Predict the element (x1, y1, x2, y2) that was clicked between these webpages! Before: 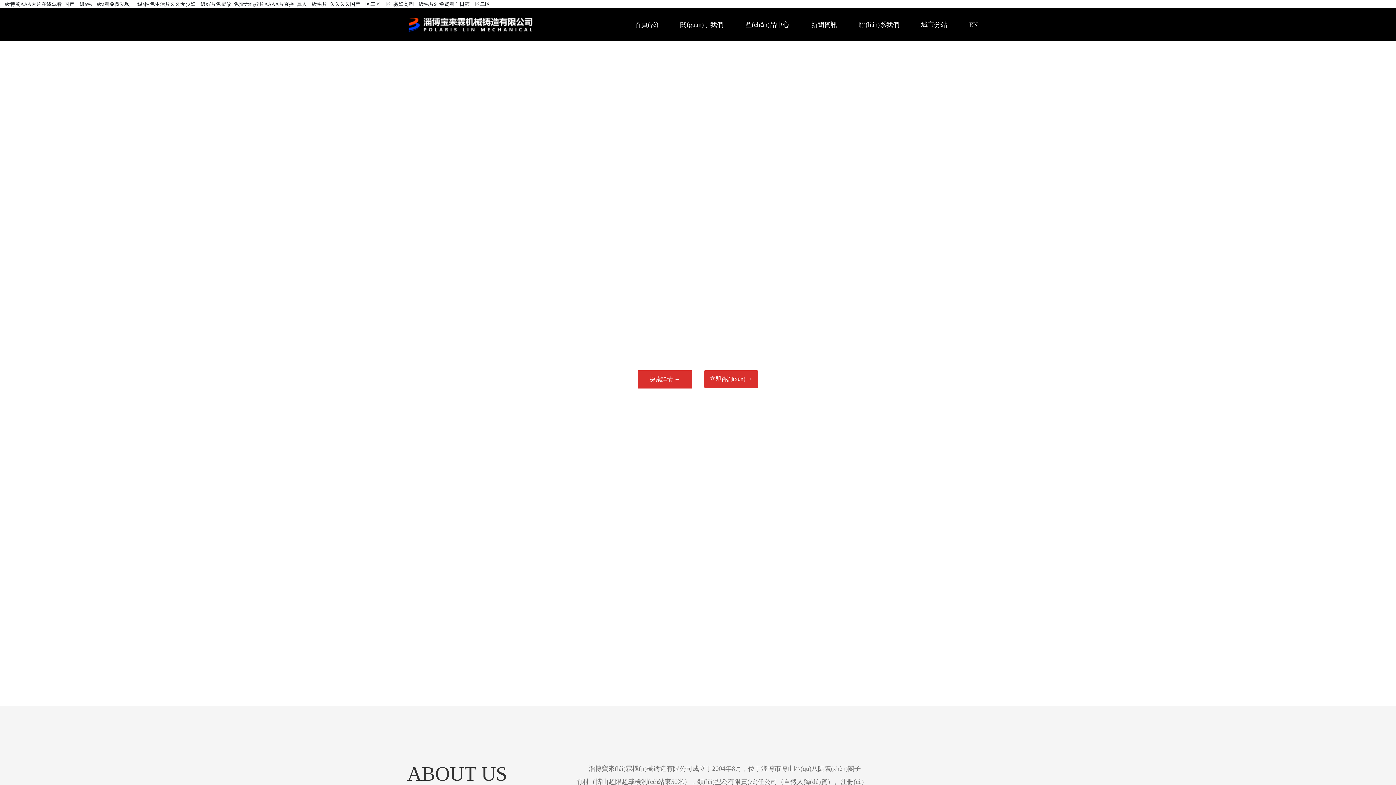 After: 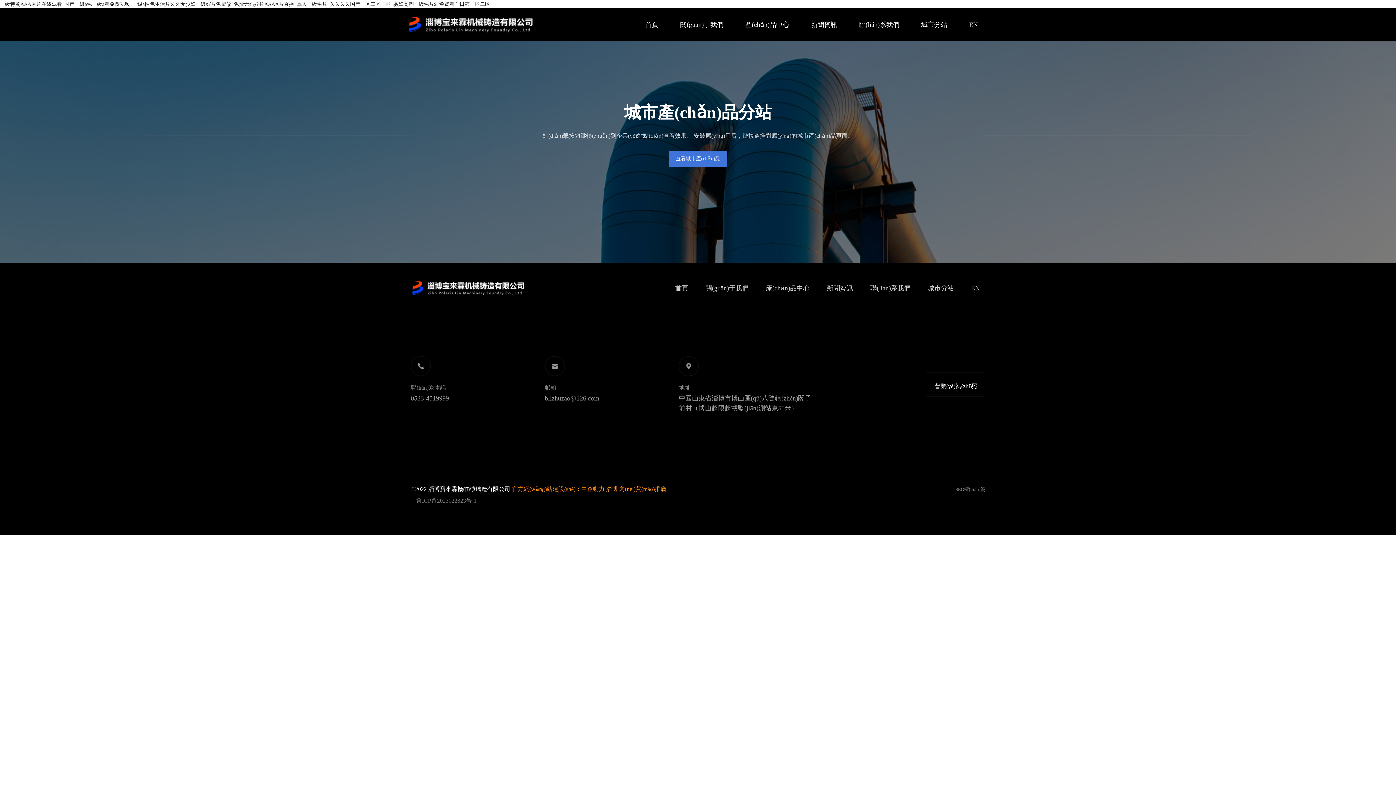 Action: label: 城市分站 bbox: (910, 8, 958, 41)